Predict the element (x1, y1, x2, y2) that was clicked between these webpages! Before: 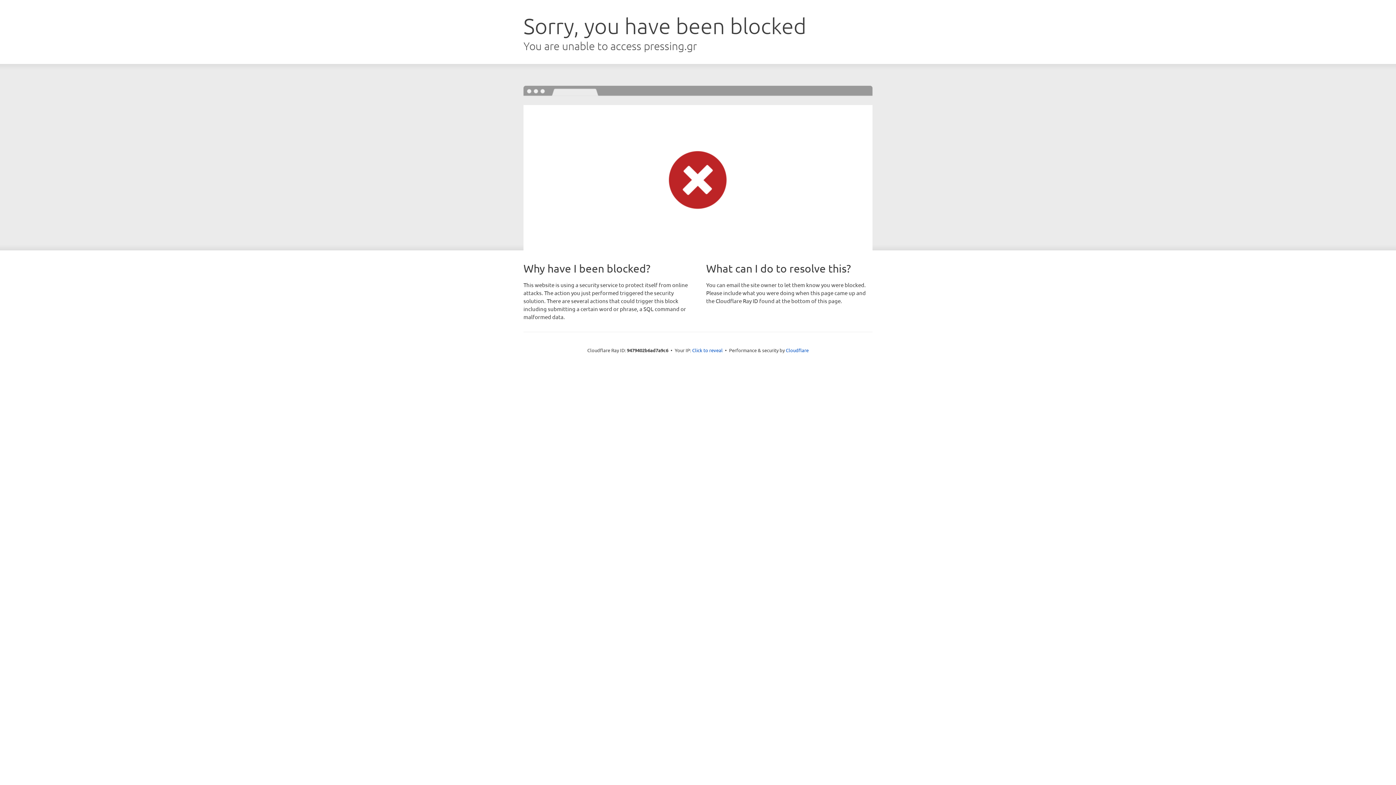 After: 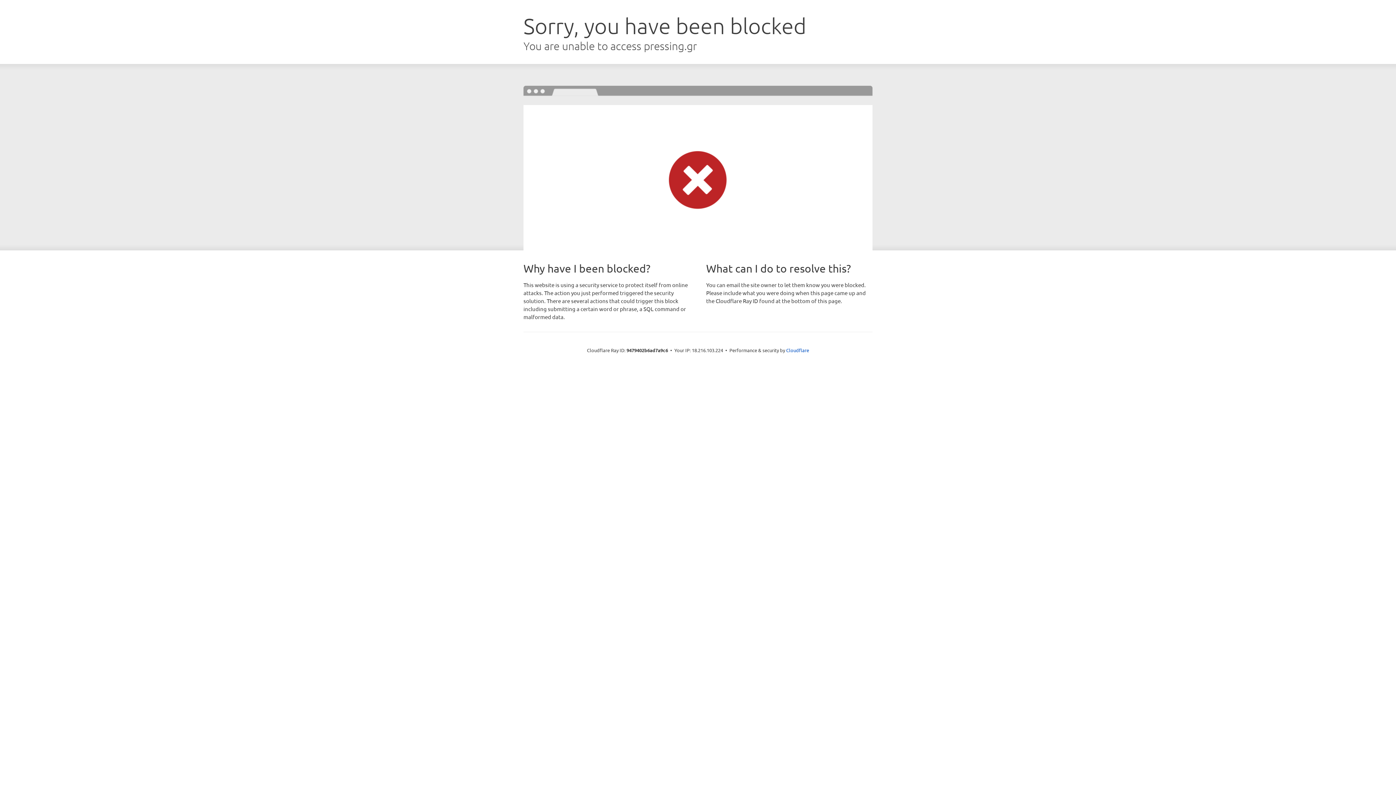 Action: bbox: (692, 346, 722, 353) label: Click to reveal